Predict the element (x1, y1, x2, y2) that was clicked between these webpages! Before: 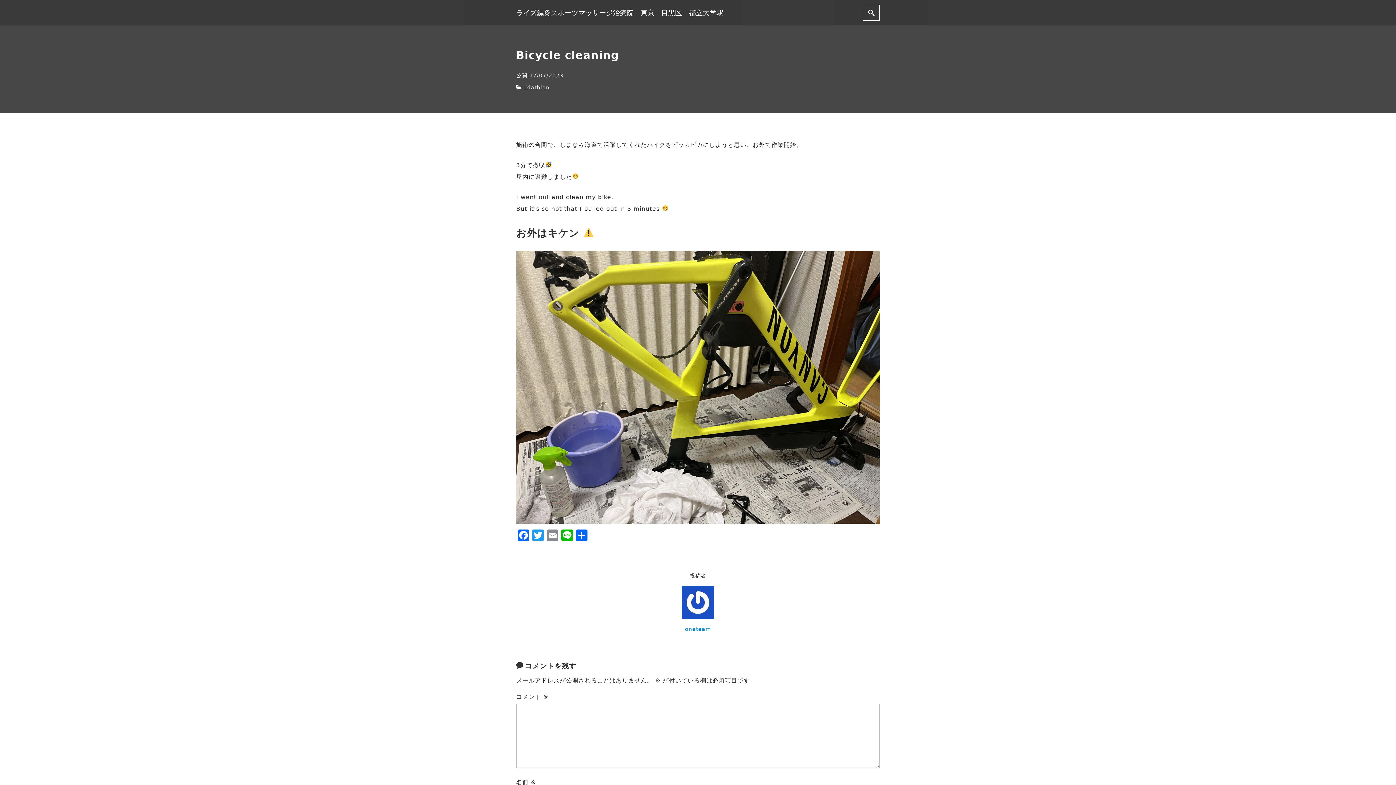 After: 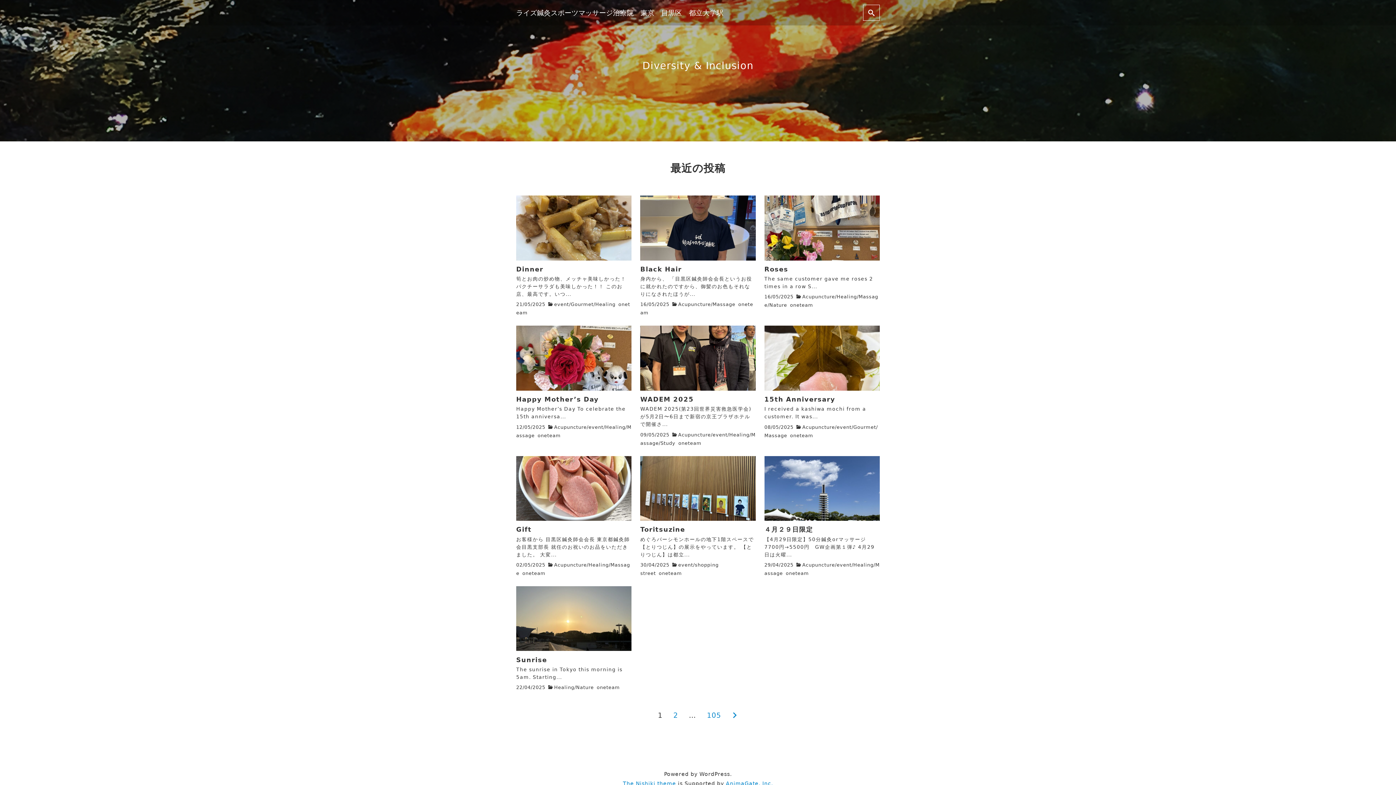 Action: label: ライズ鍼灸スポーツマッサージ治療院　東京　目黒区　都立大学駅　 bbox: (516, 0, 730, 25)